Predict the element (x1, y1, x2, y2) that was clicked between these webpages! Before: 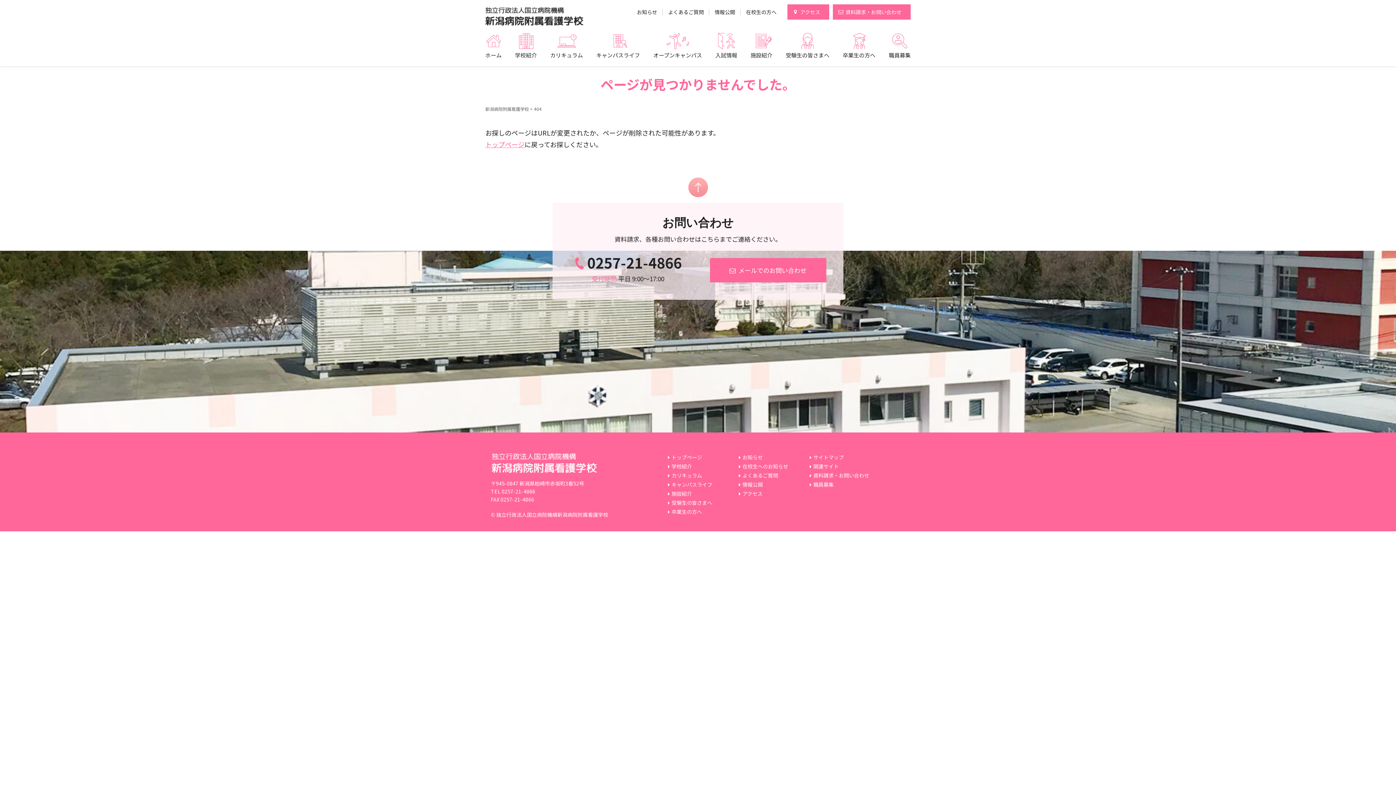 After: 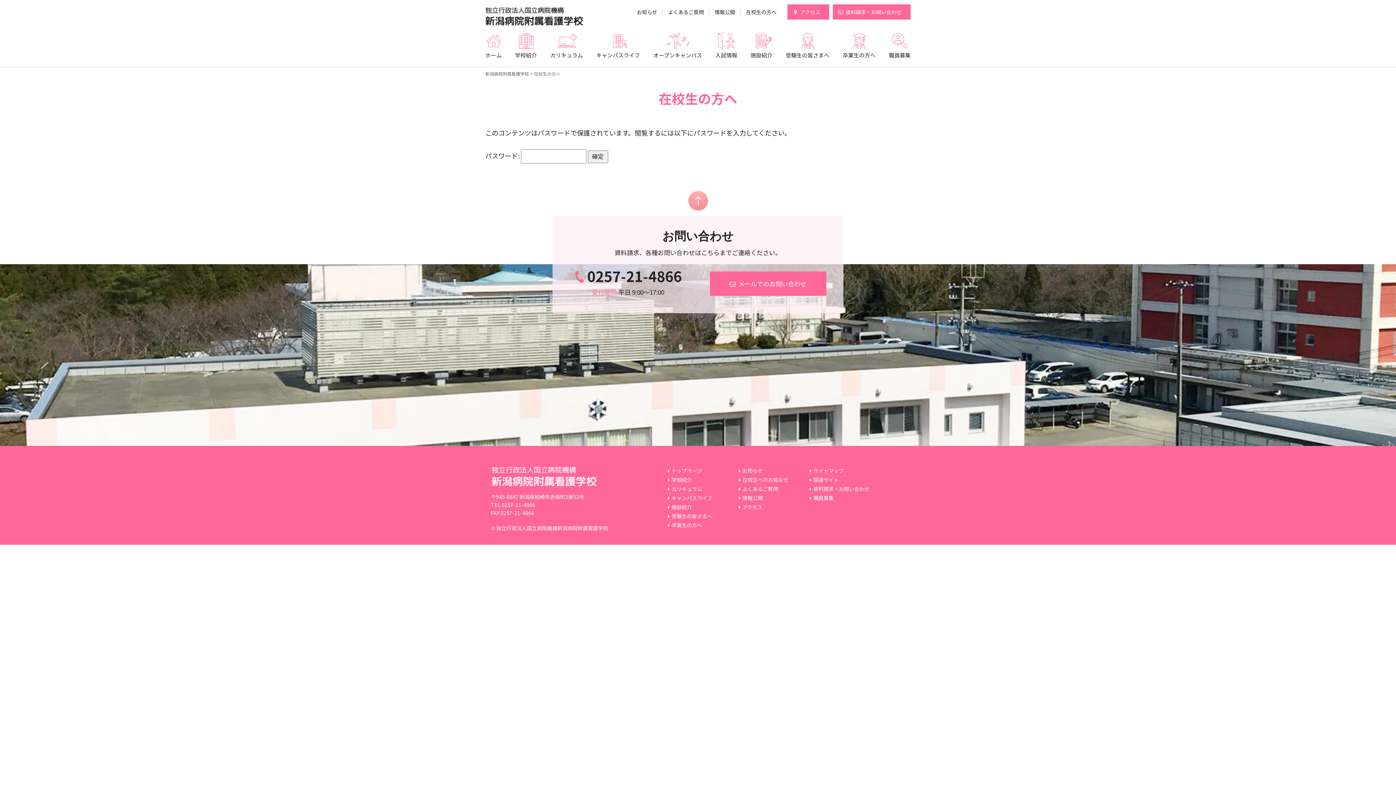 Action: bbox: (746, 8, 776, 15) label: 在校生の方へ